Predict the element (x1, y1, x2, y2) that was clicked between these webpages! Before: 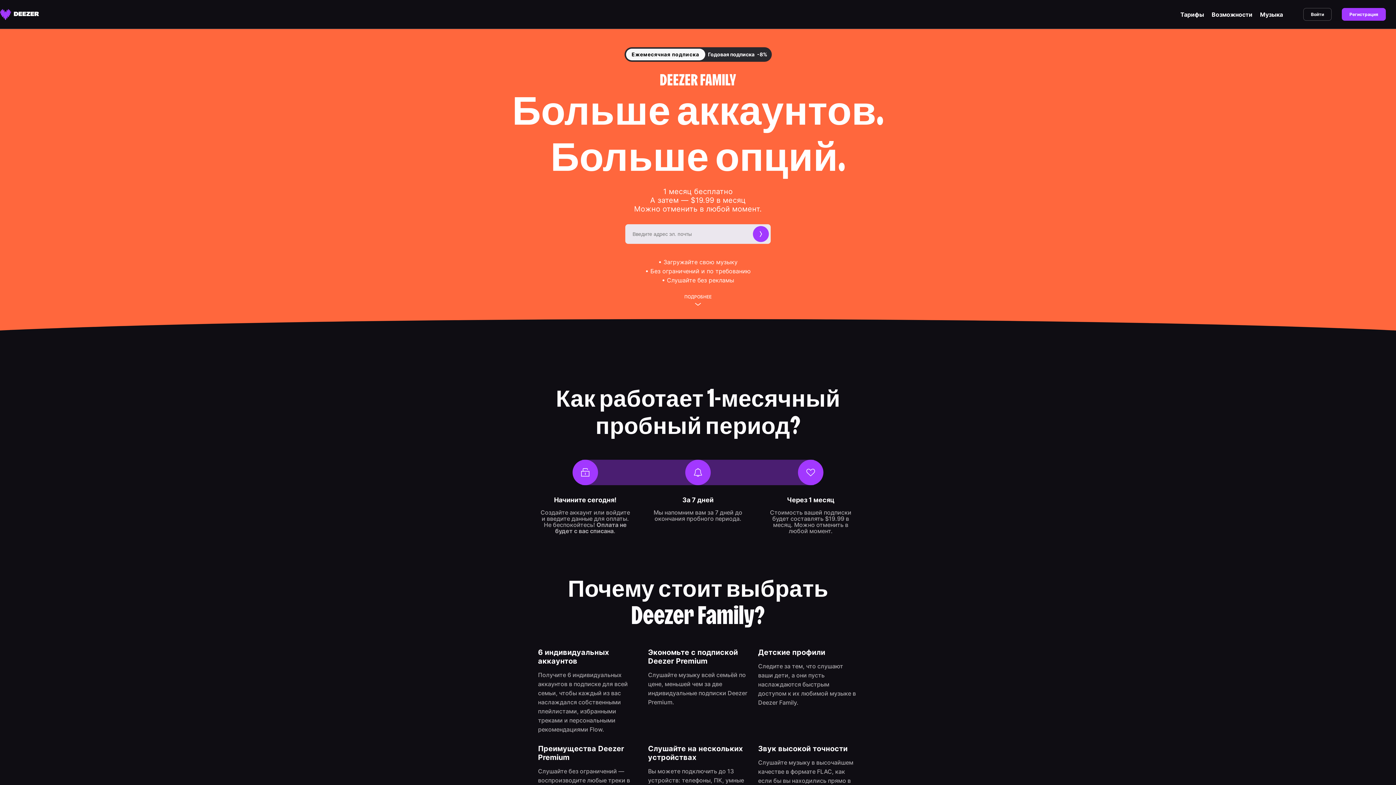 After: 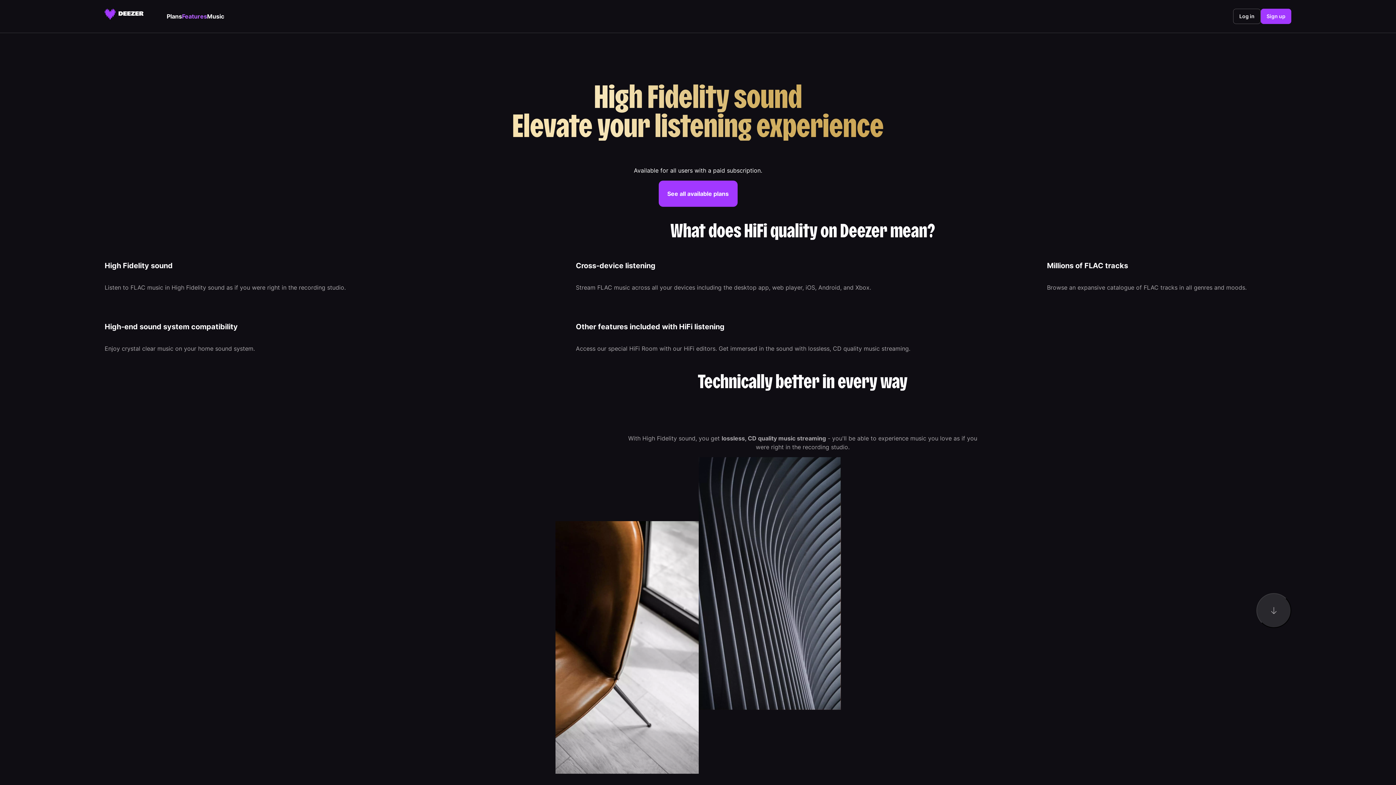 Action: bbox: (758, 744, 847, 753) label: Звук высокой точности